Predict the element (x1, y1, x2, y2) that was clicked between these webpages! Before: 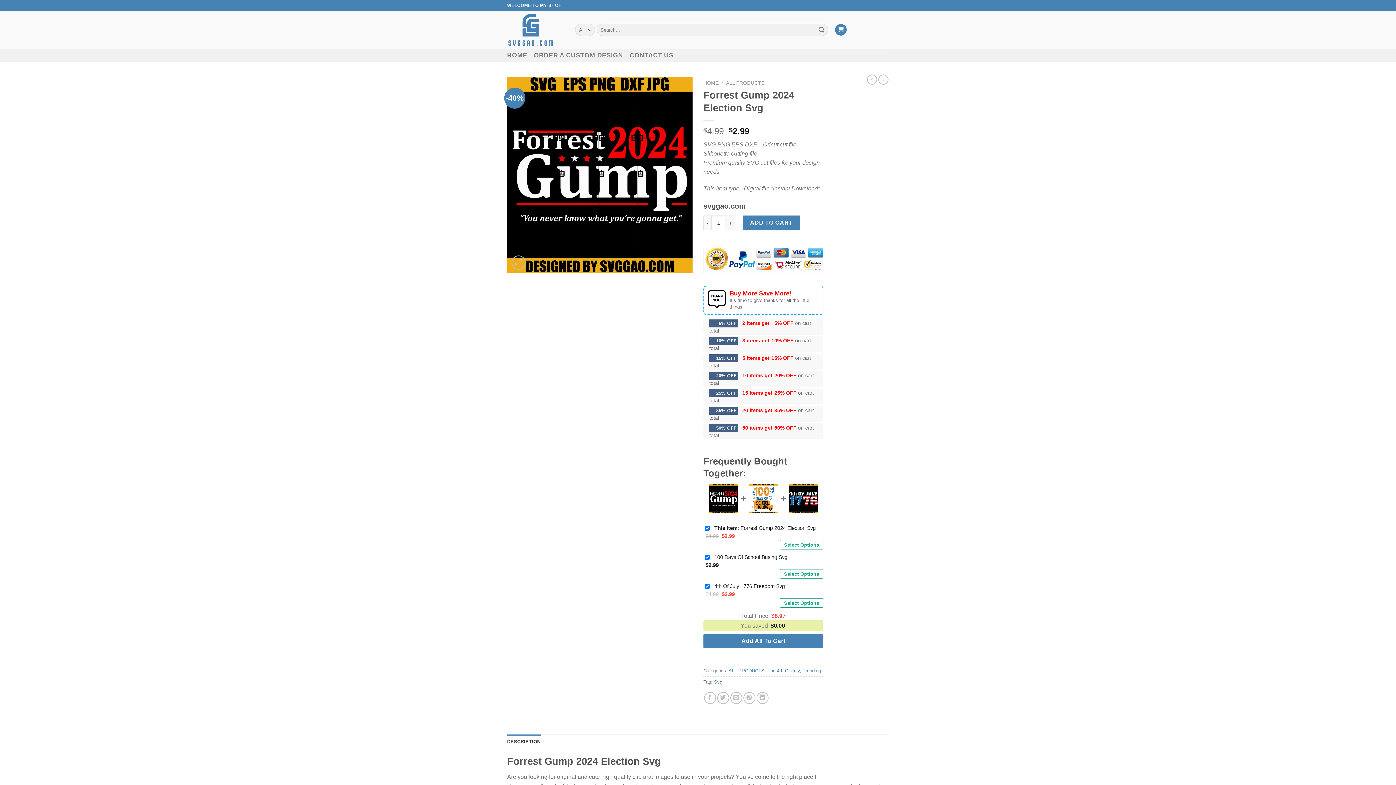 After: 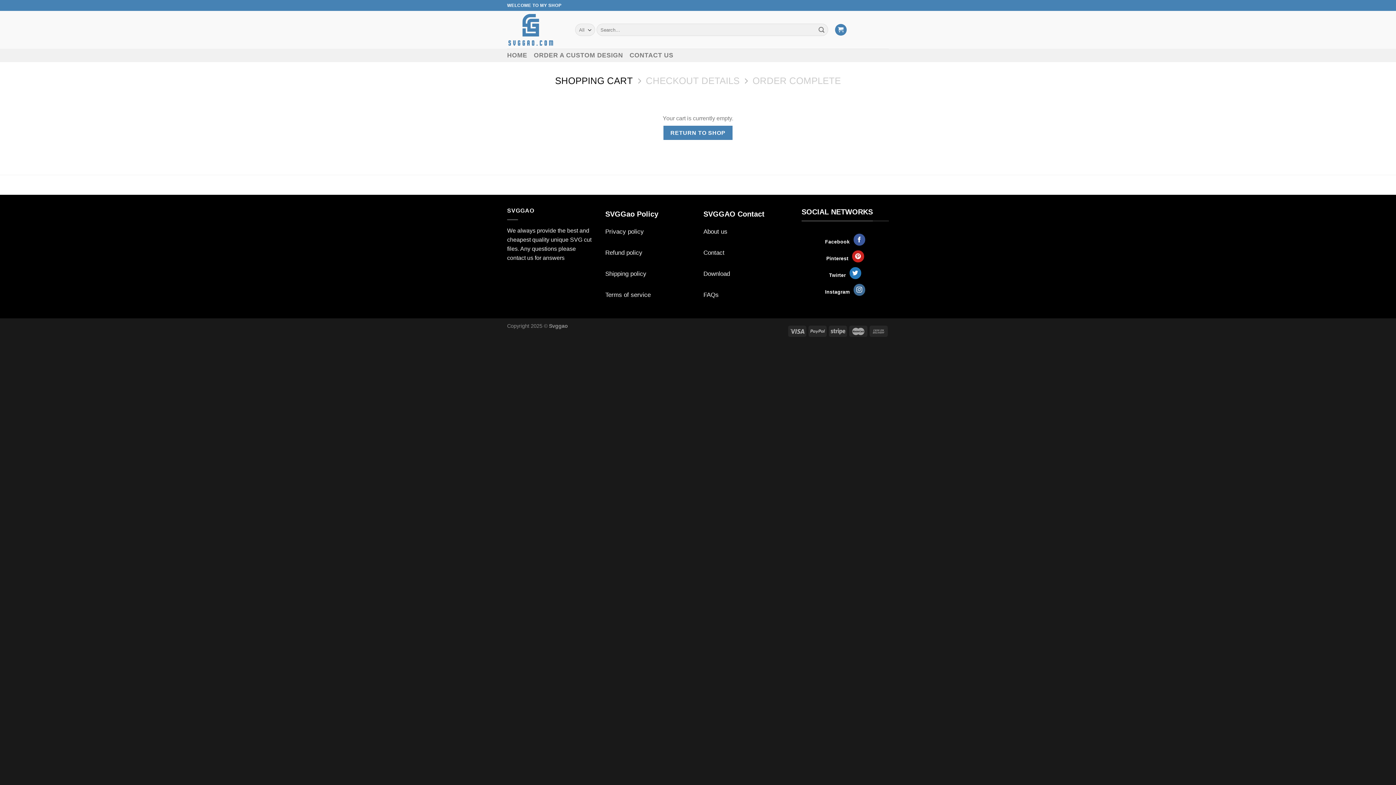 Action: bbox: (835, 24, 846, 35)